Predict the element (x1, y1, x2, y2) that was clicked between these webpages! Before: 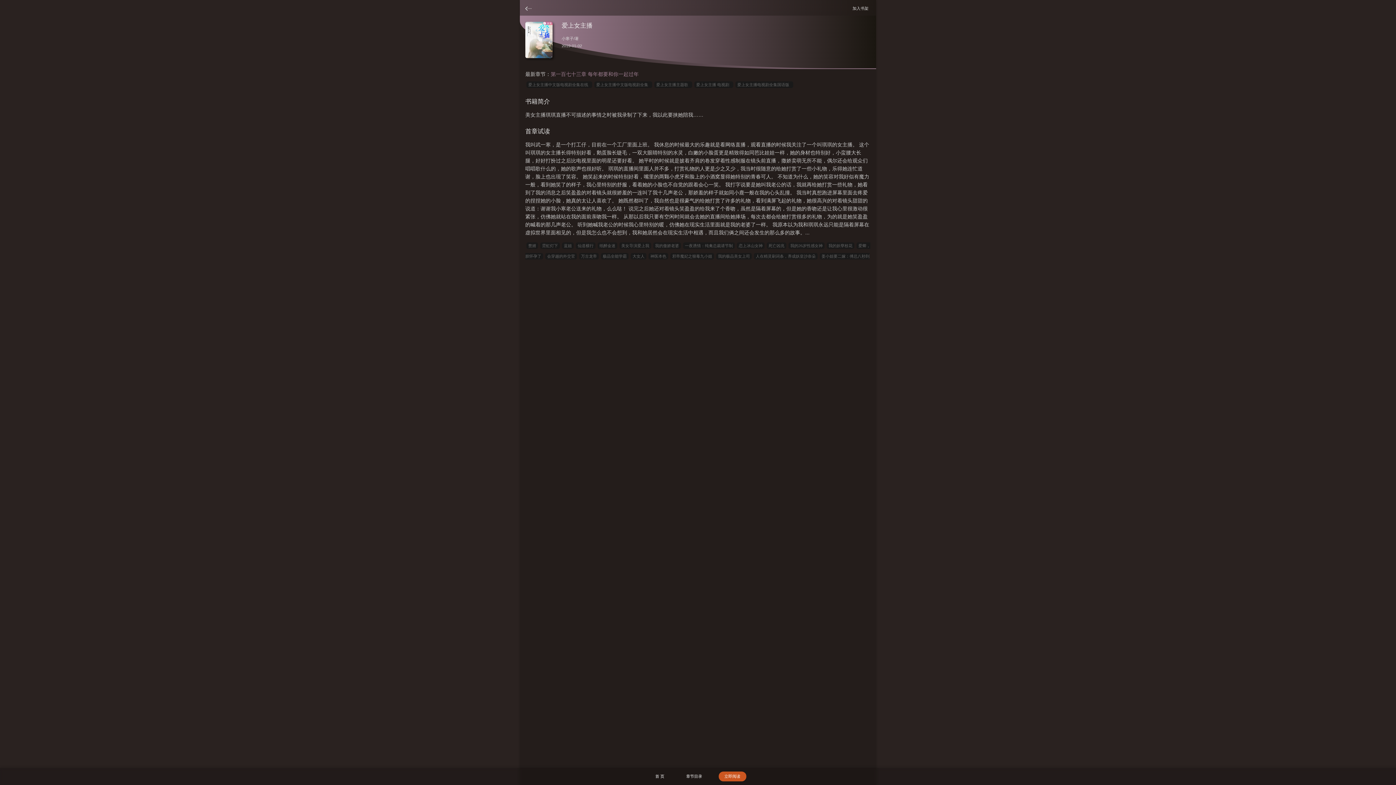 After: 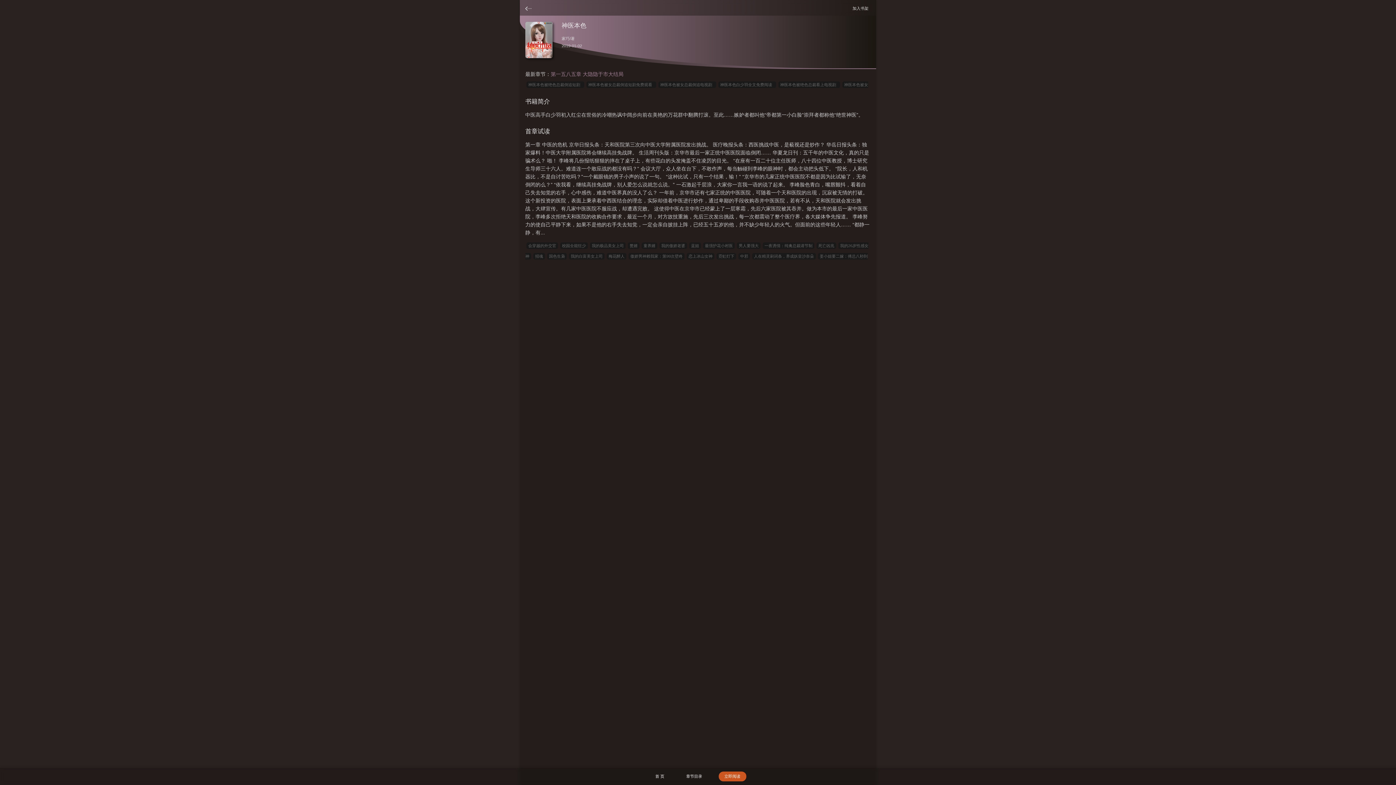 Action: bbox: (526, 242, 538, 249) label: 赘婿